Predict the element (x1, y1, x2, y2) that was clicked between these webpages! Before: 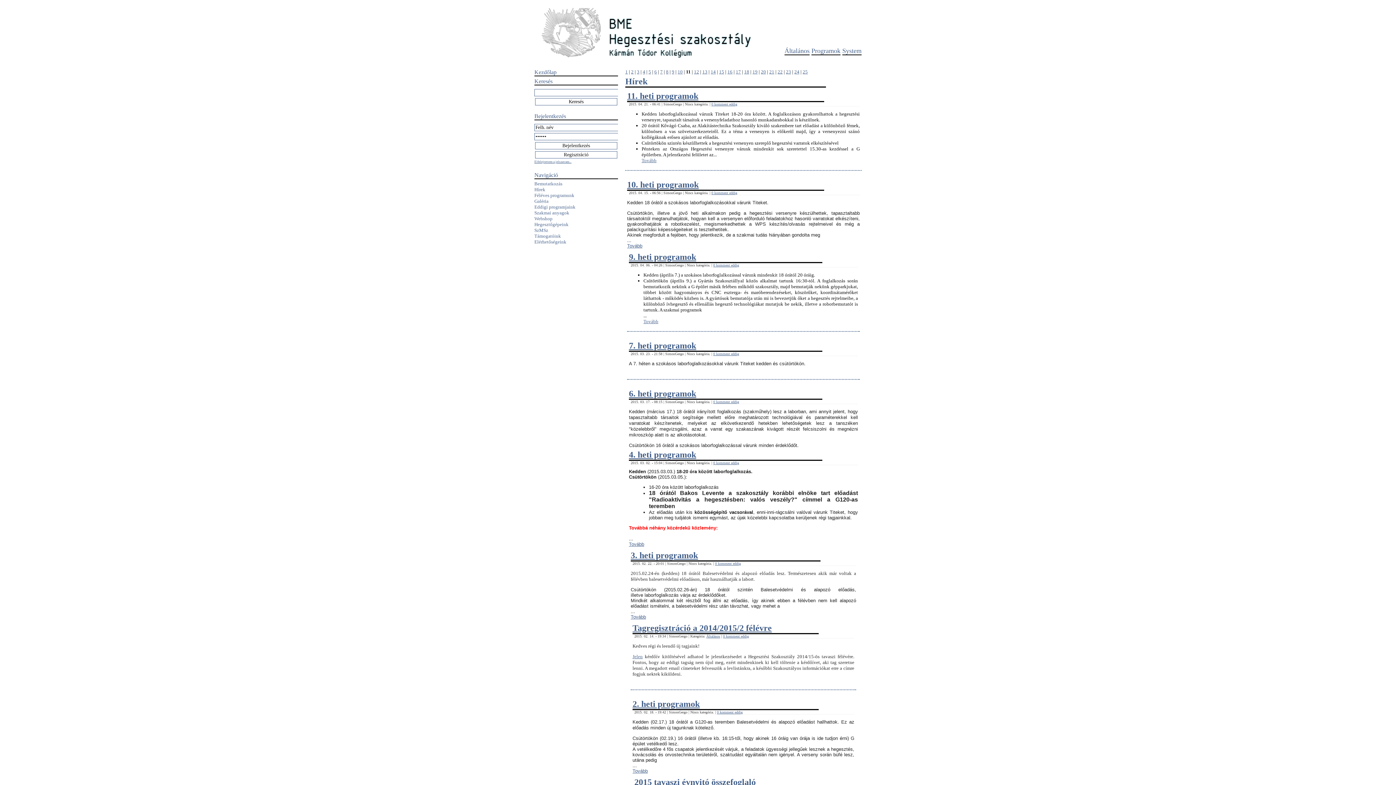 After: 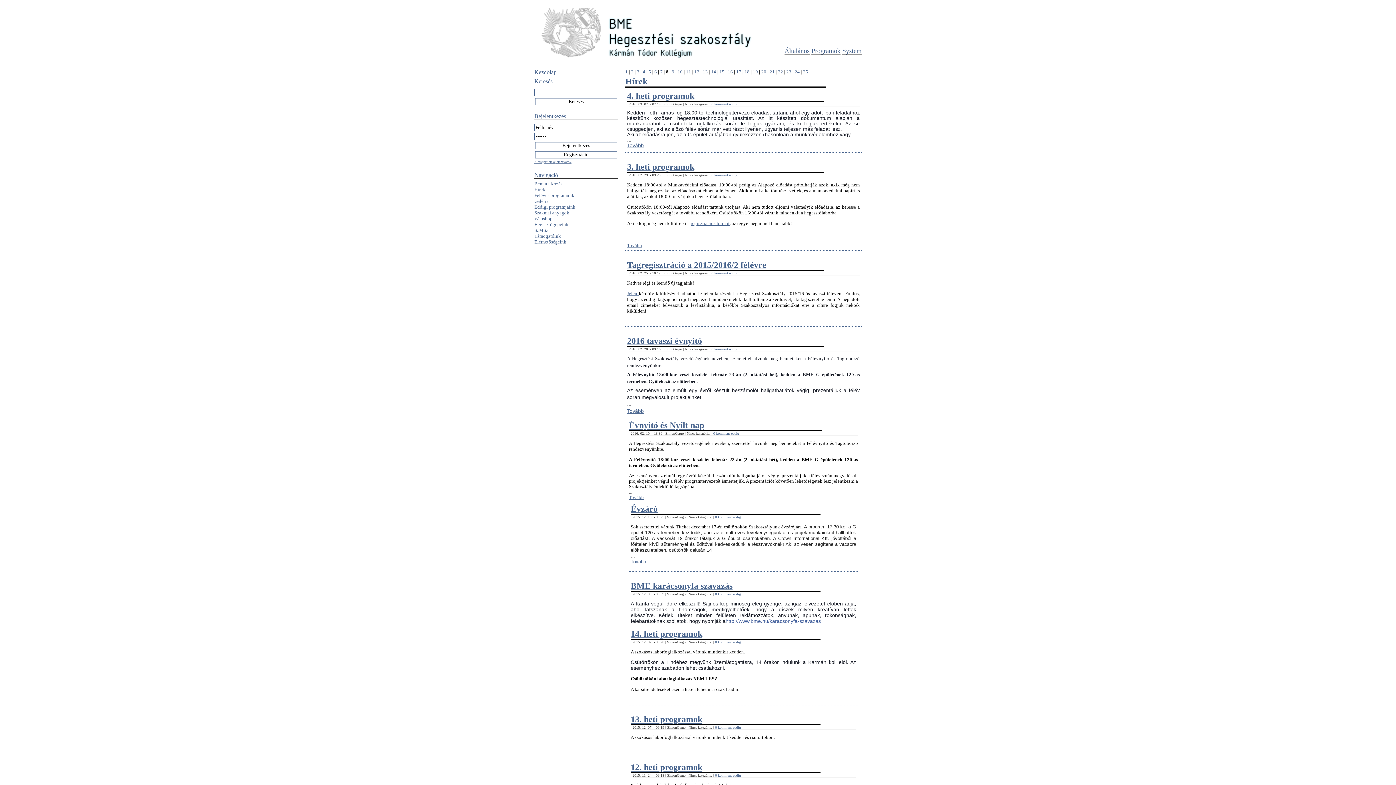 Action: bbox: (666, 69, 668, 74) label: 8